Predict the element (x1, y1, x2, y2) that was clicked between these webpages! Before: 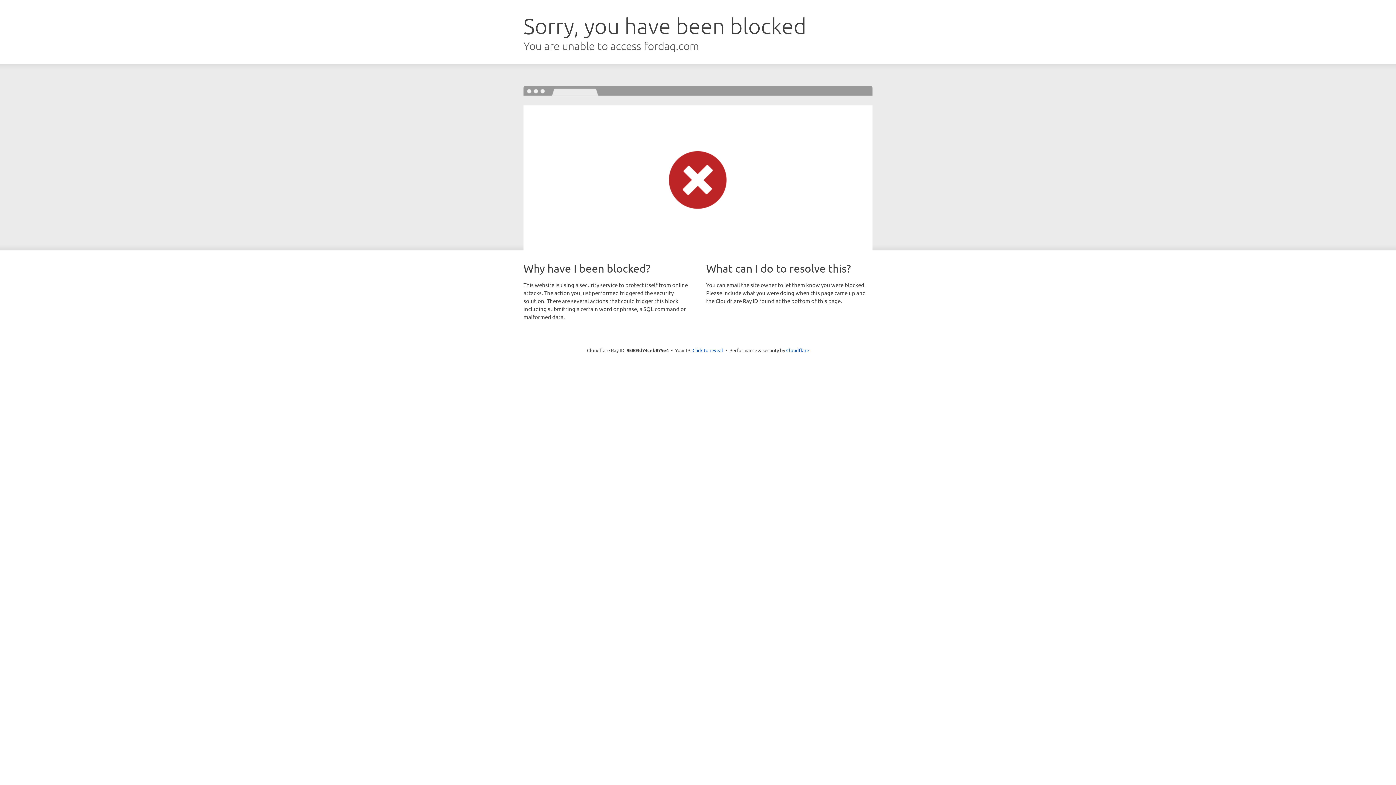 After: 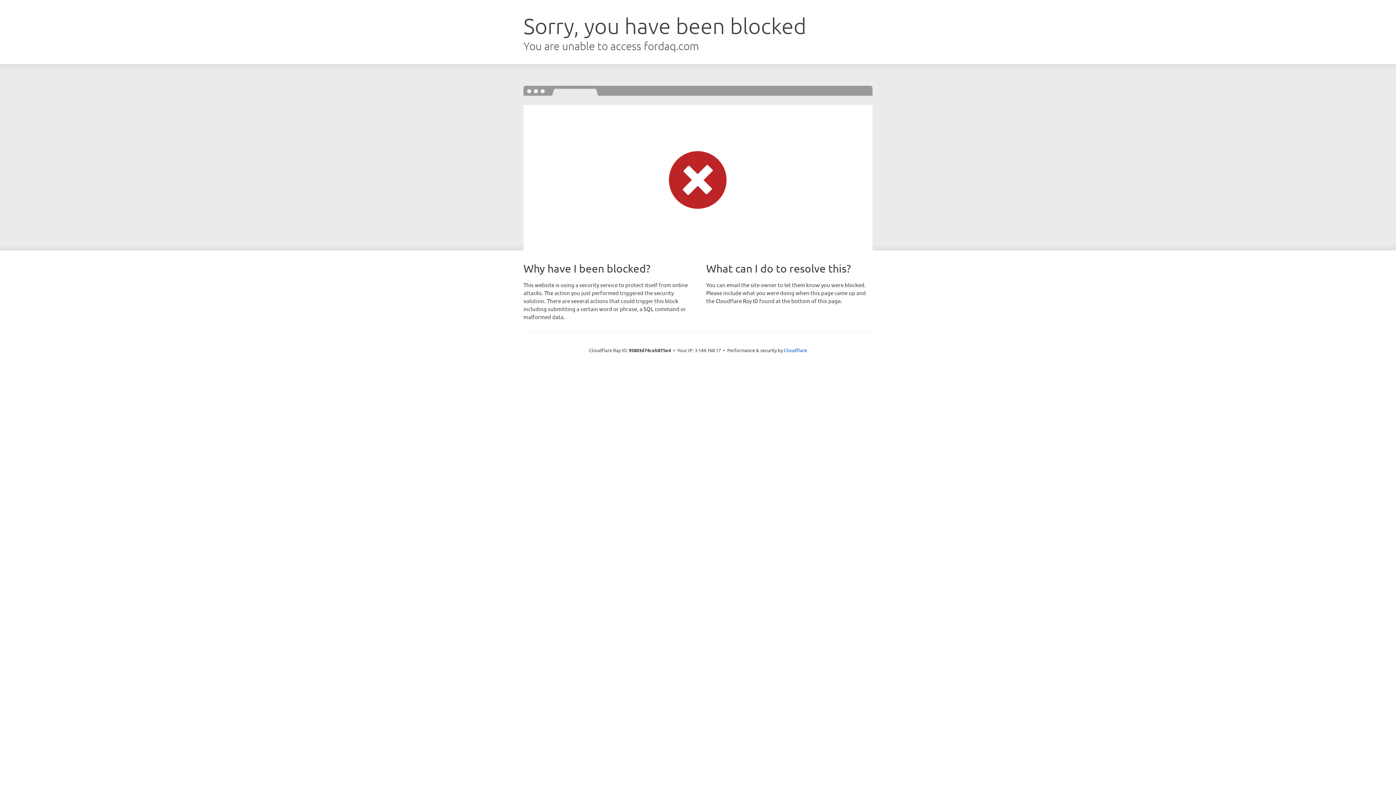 Action: label: Click to reveal bbox: (692, 346, 723, 353)